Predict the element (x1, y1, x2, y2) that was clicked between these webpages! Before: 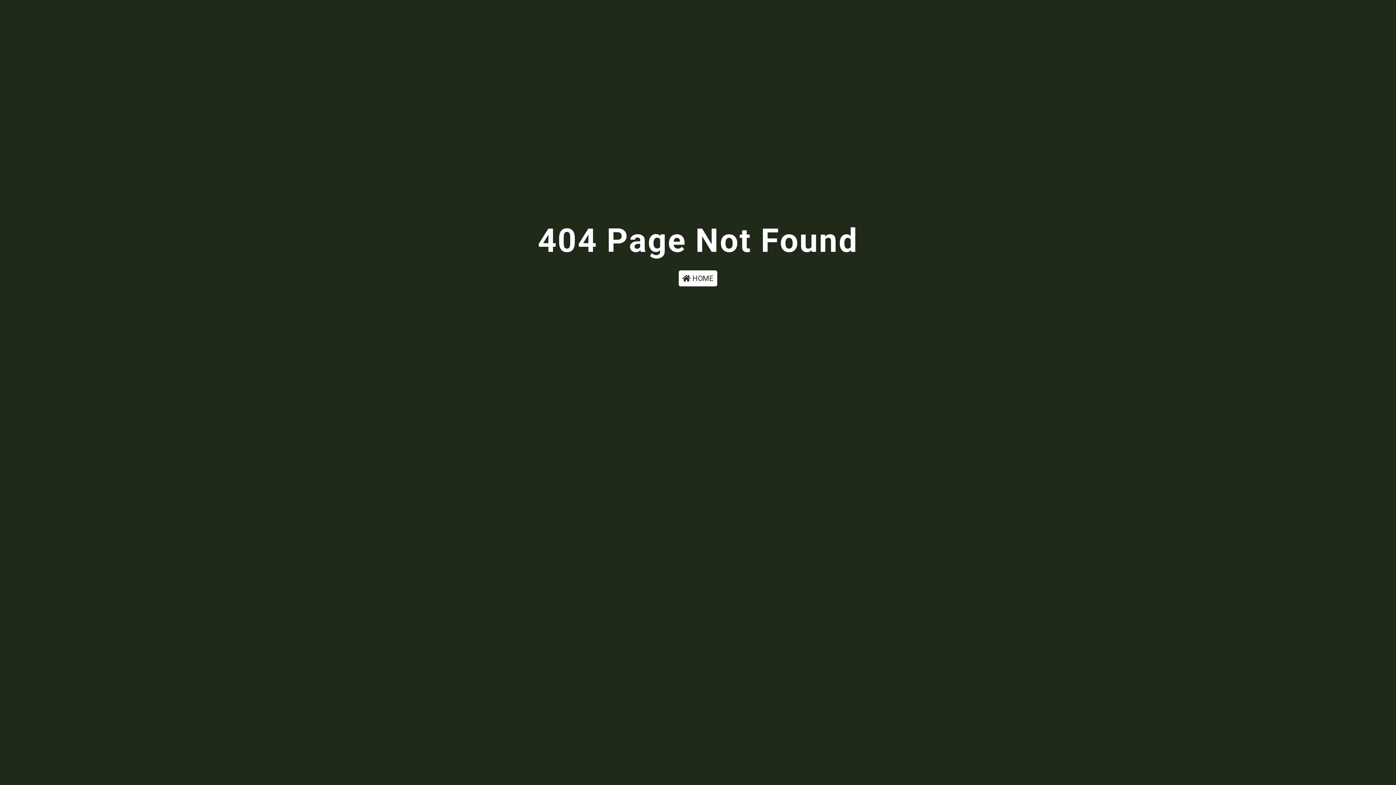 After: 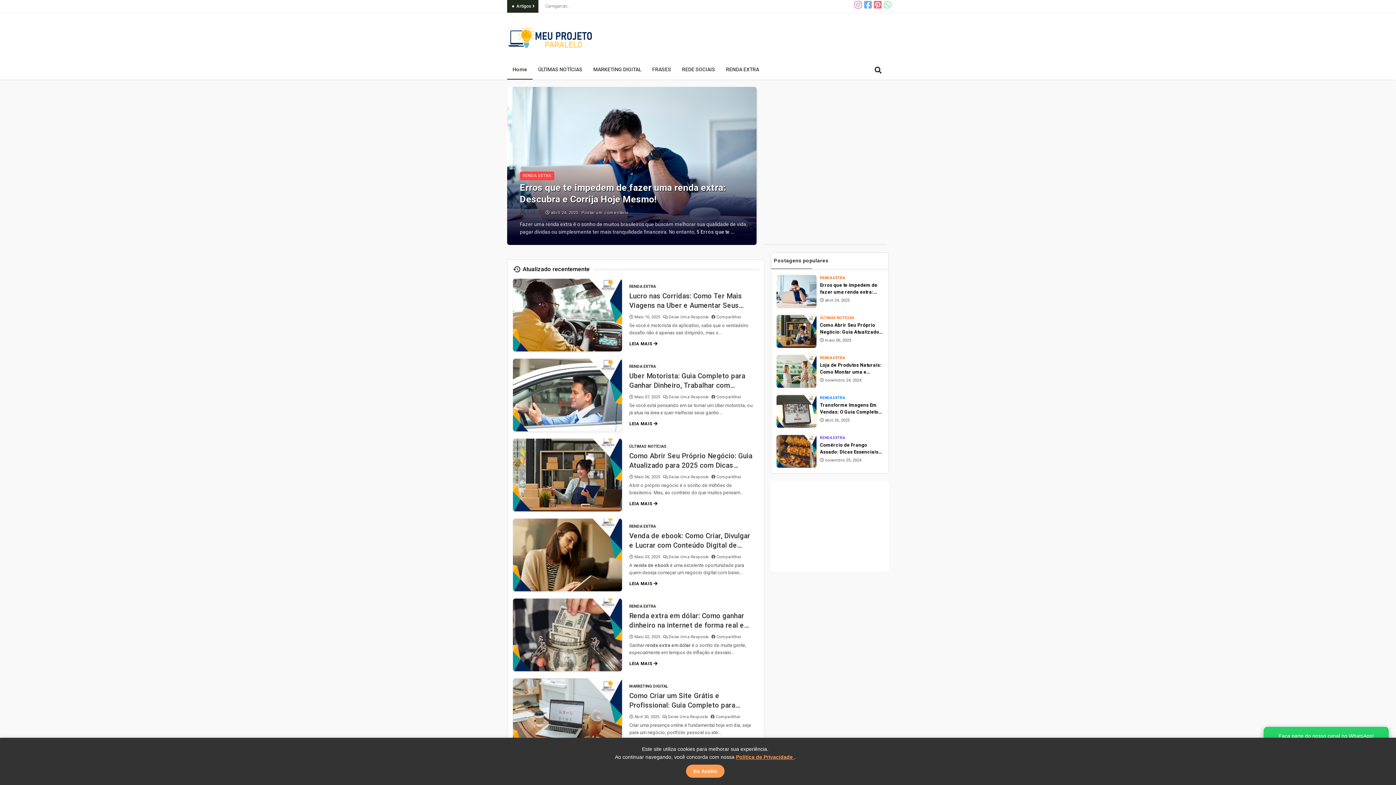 Action: label:  HOME bbox: (678, 270, 717, 286)